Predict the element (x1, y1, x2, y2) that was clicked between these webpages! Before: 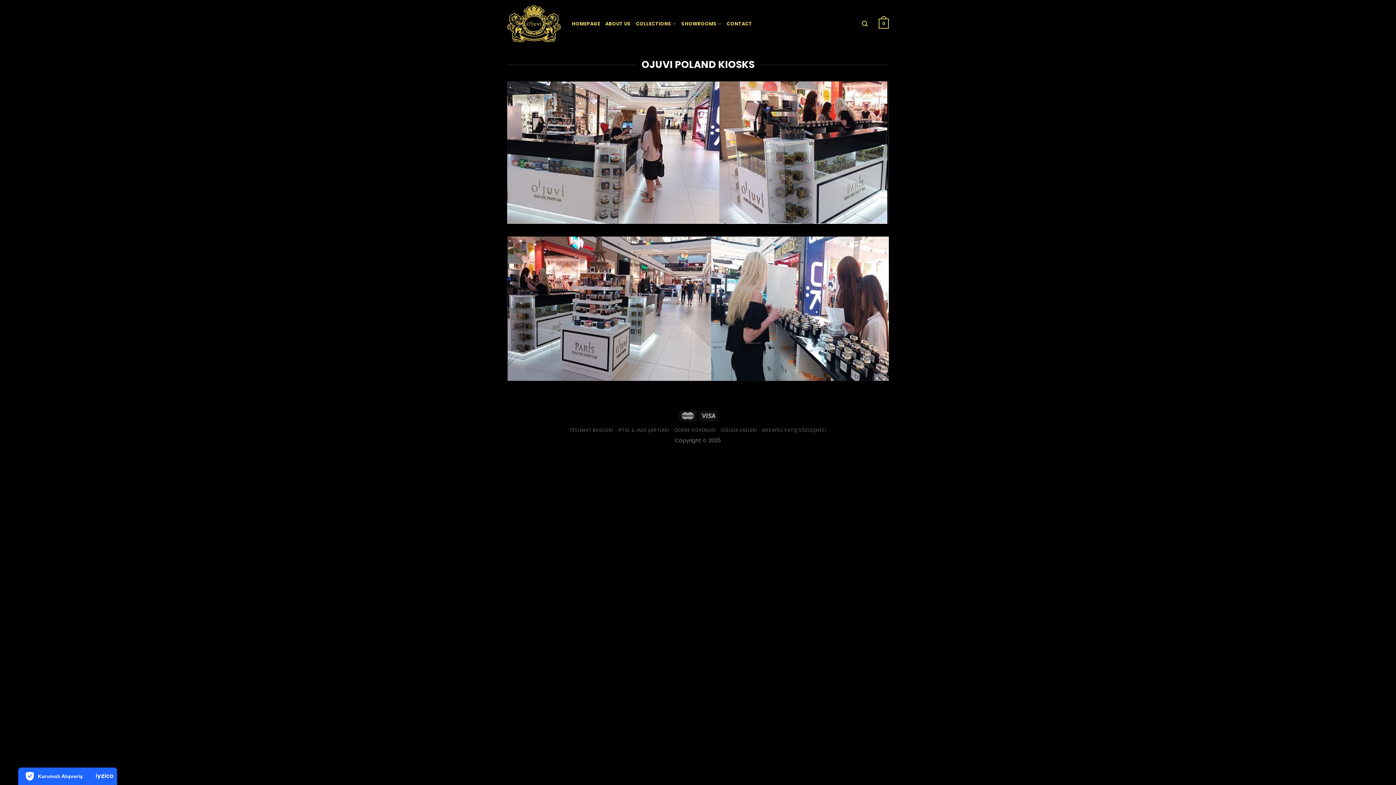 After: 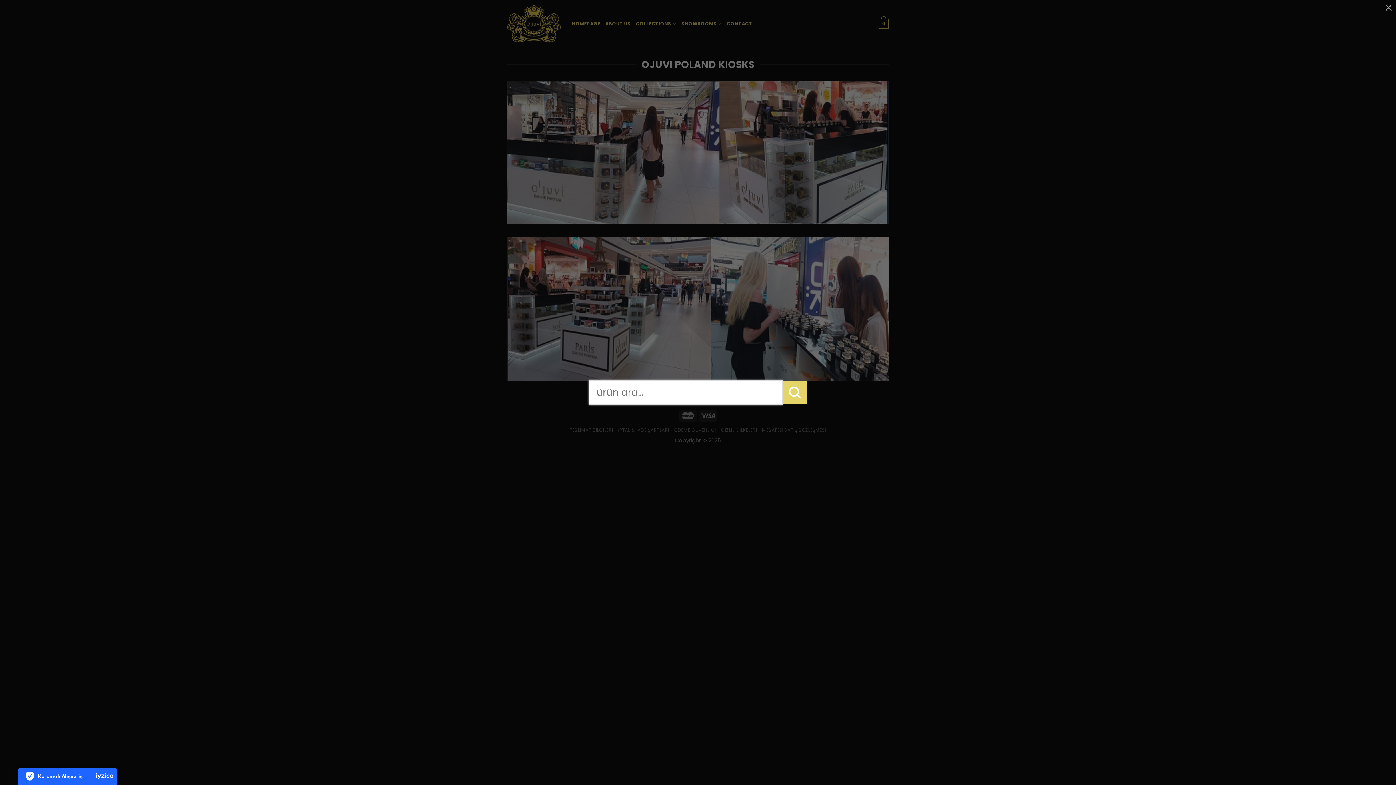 Action: bbox: (862, 16, 867, 30) label: Search